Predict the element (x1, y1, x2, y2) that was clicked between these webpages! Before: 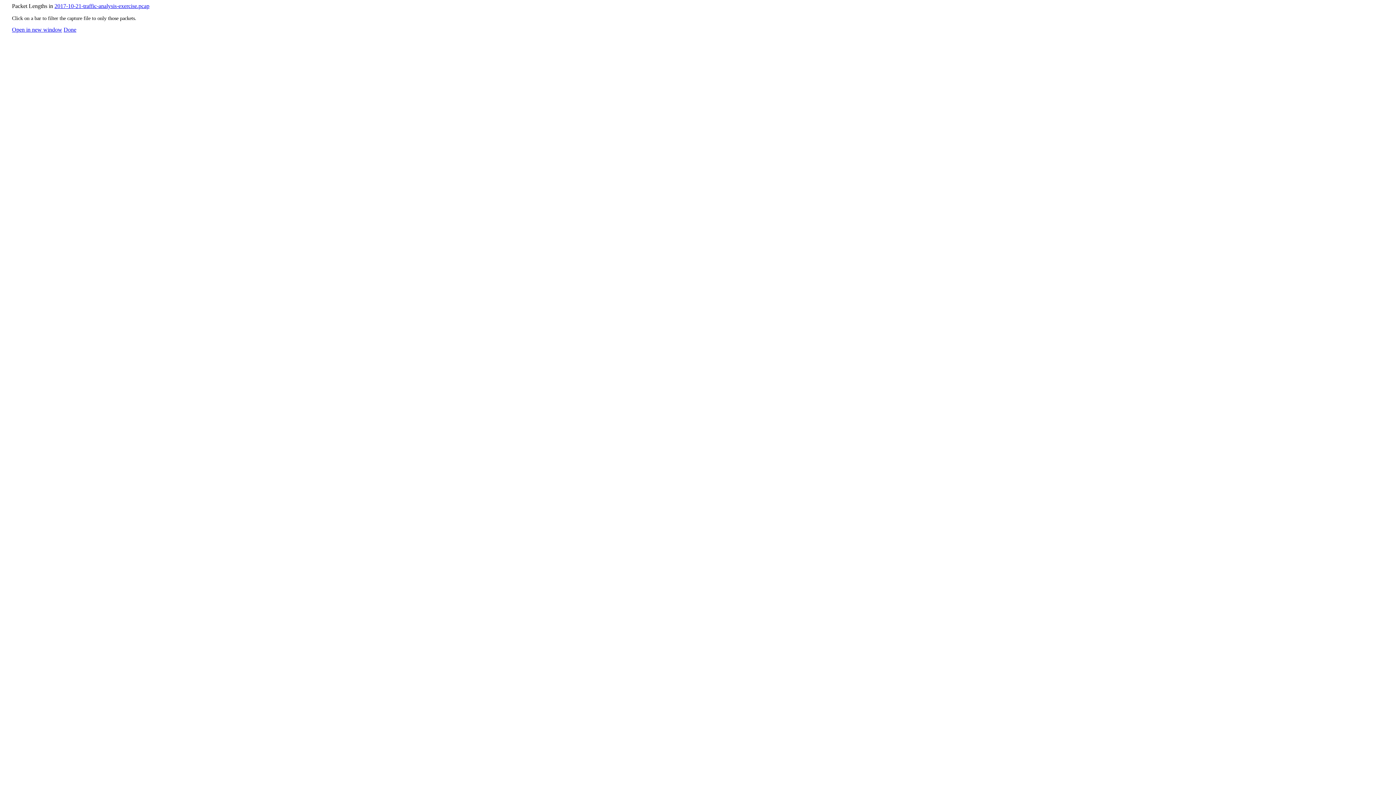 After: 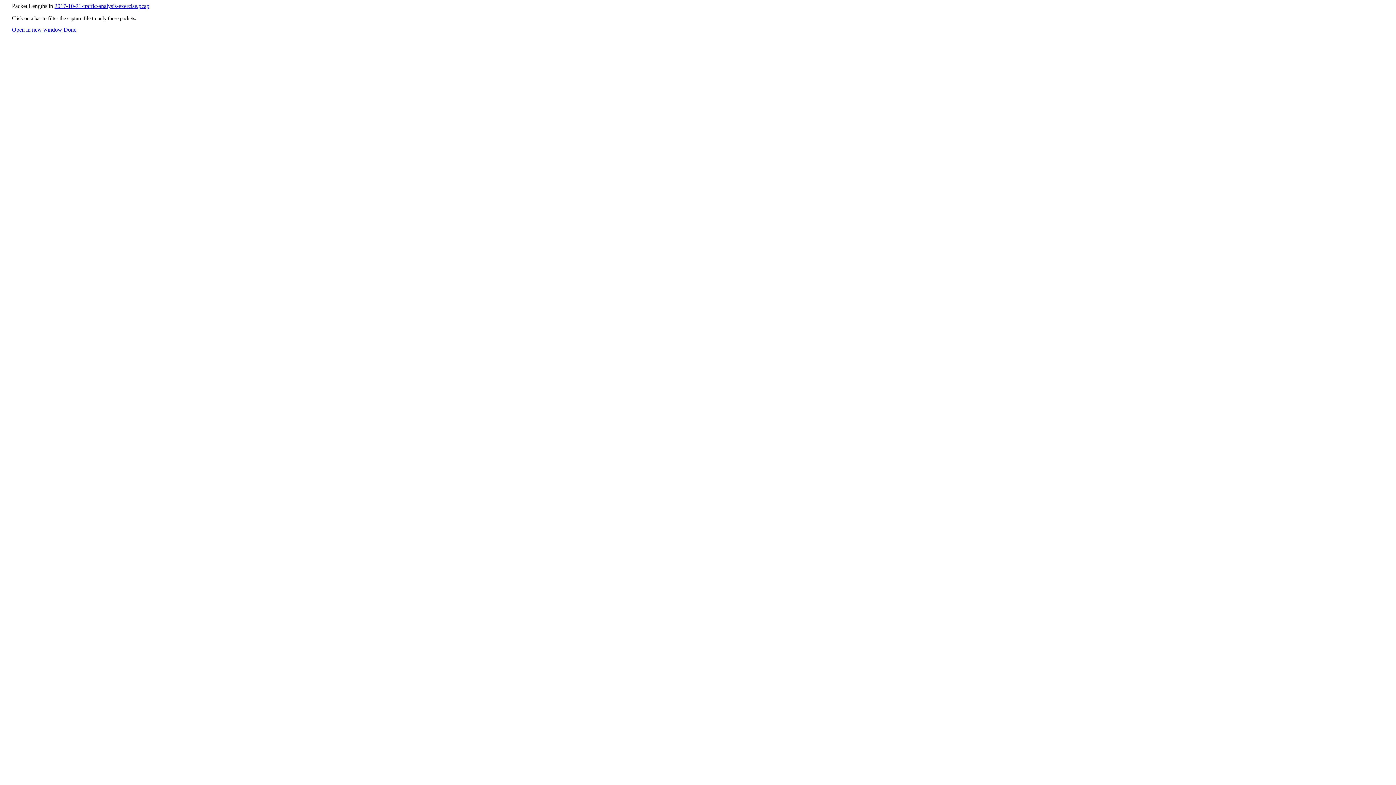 Action: bbox: (63, 26, 76, 32) label: Done